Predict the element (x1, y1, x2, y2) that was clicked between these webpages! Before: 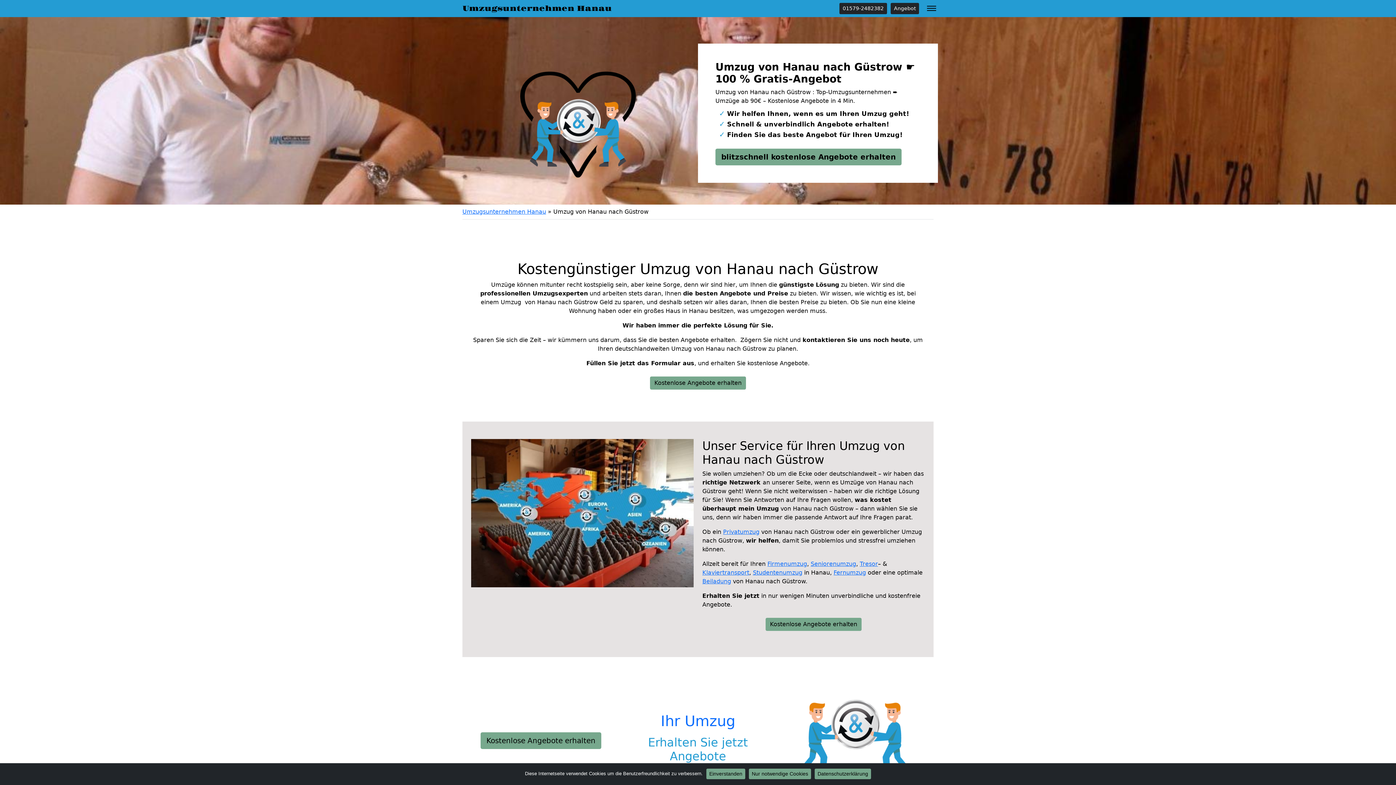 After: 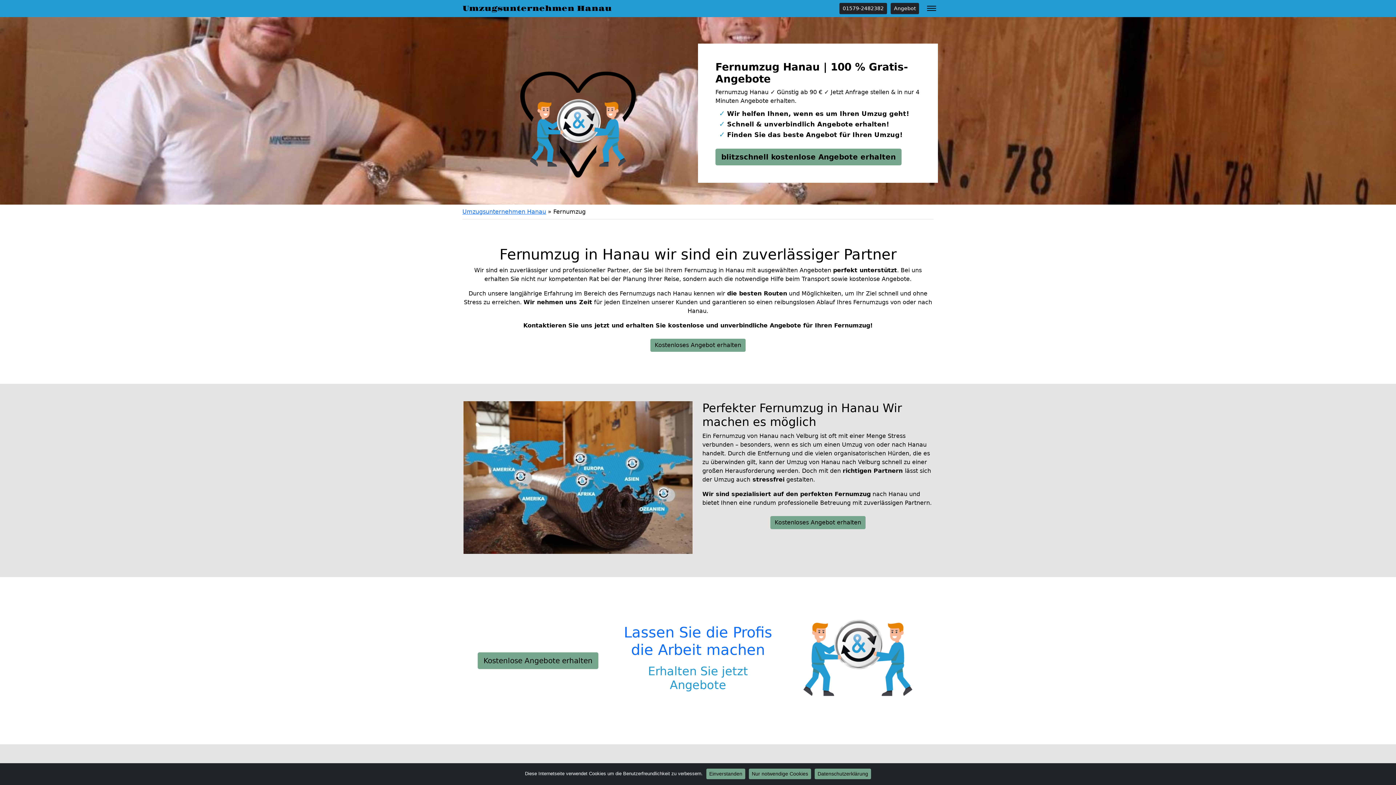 Action: bbox: (833, 569, 866, 576) label: Fernumzug